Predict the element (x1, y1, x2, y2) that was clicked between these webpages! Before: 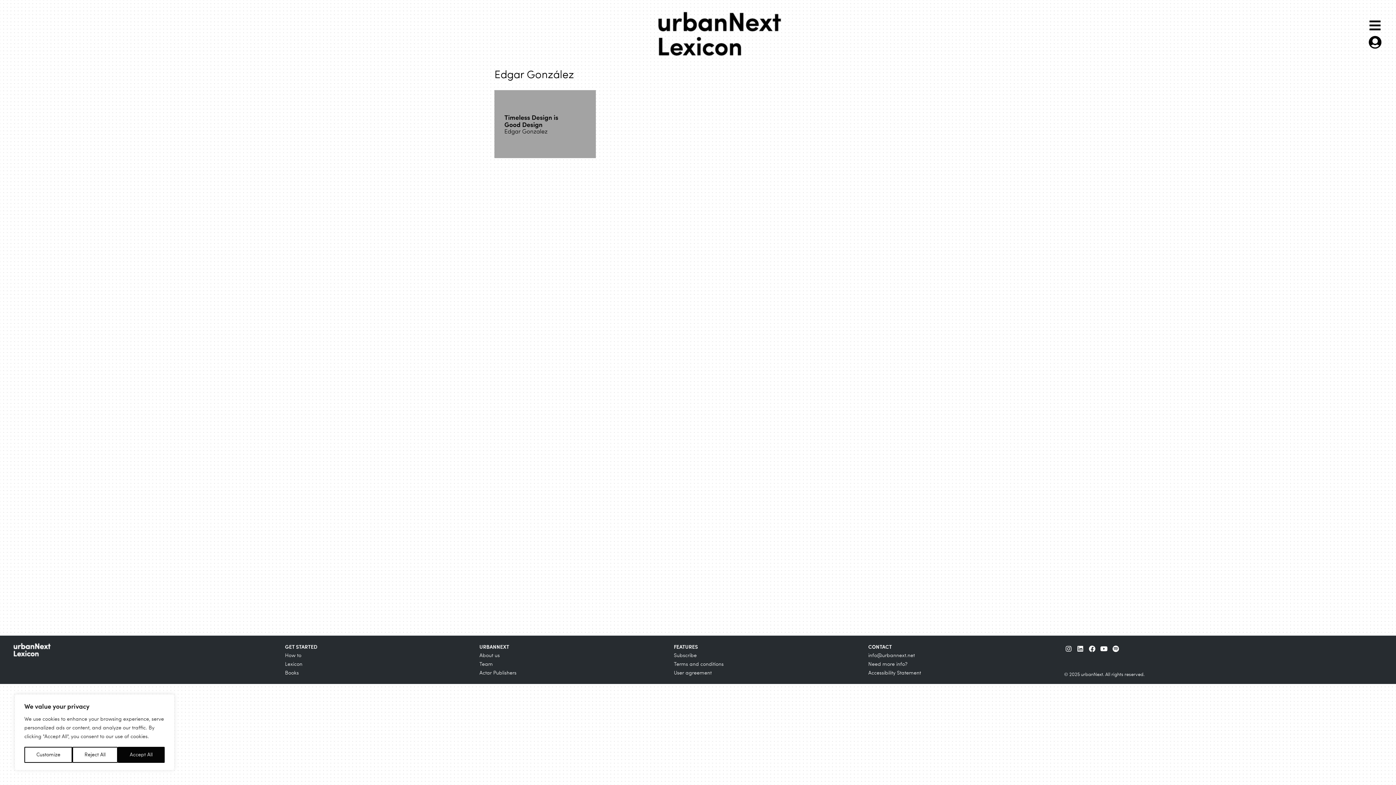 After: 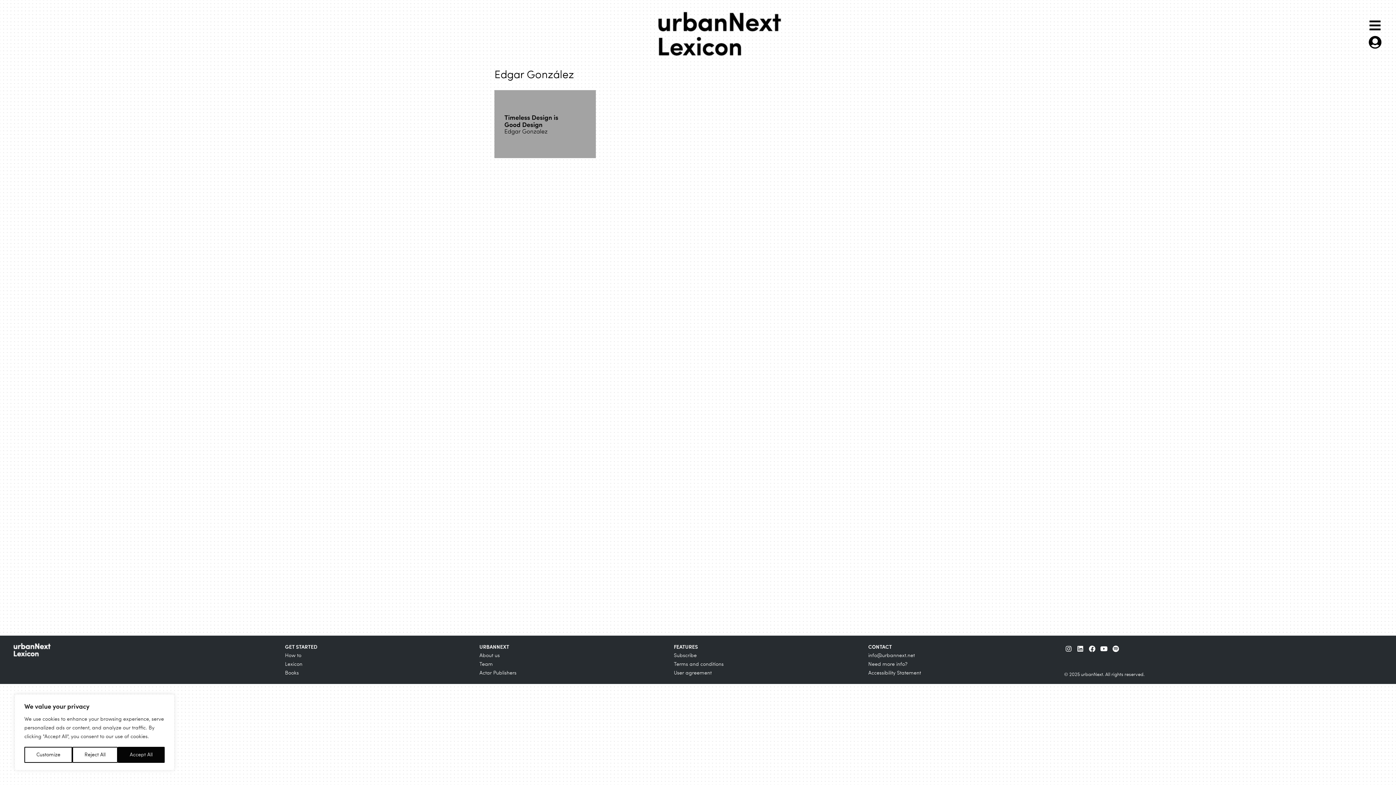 Action: bbox: (868, 652, 1055, 659) label: info@urbannext.net